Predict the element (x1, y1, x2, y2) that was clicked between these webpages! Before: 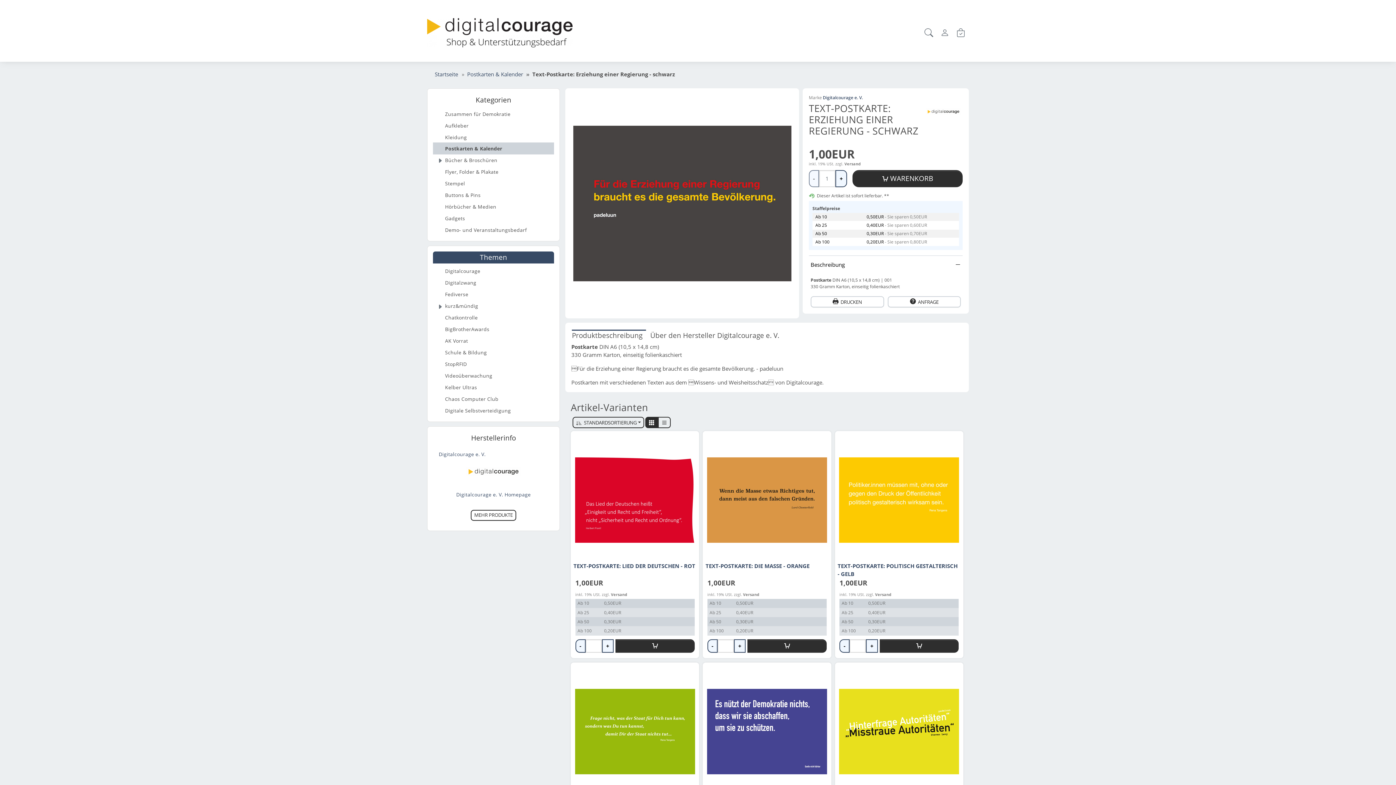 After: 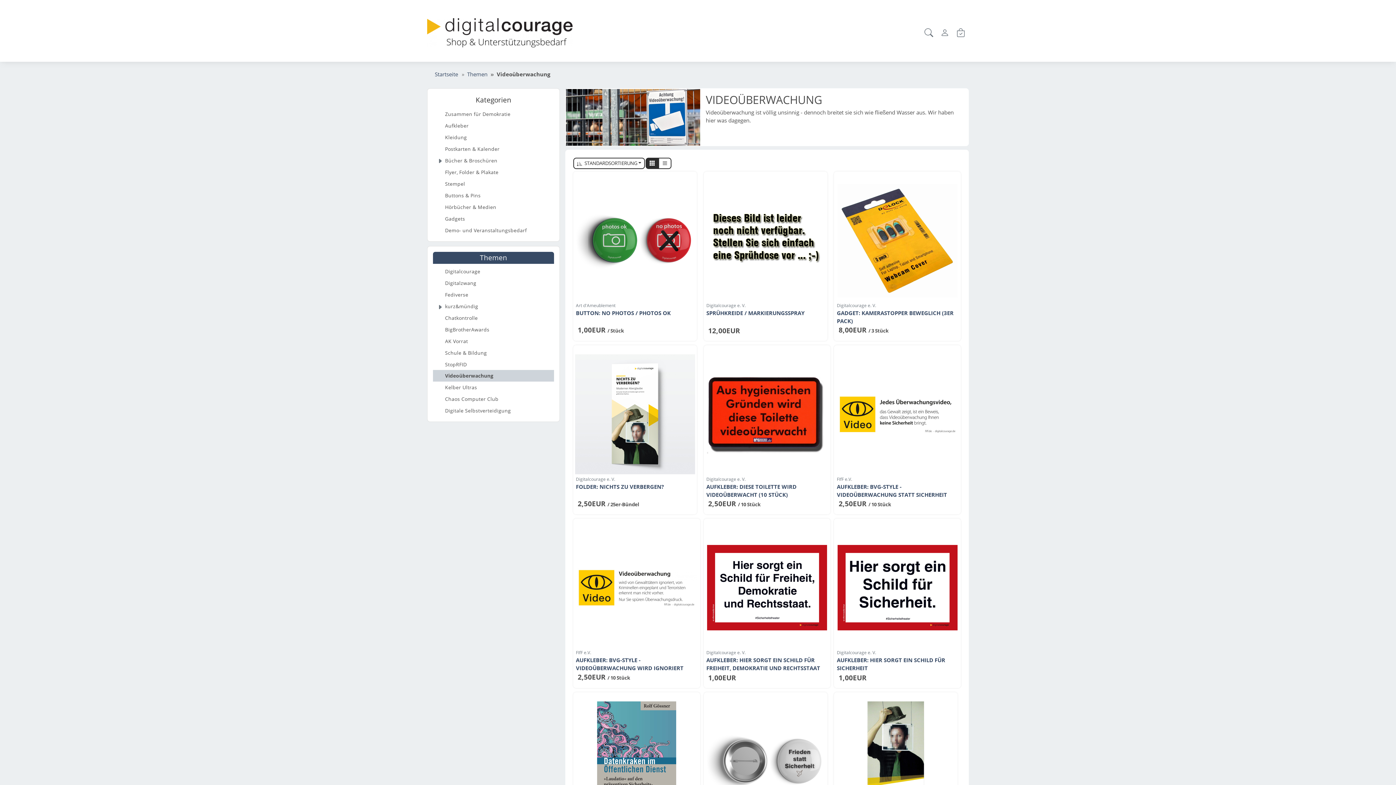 Action: bbox: (433, 370, 554, 381) label: Videoüberwachung